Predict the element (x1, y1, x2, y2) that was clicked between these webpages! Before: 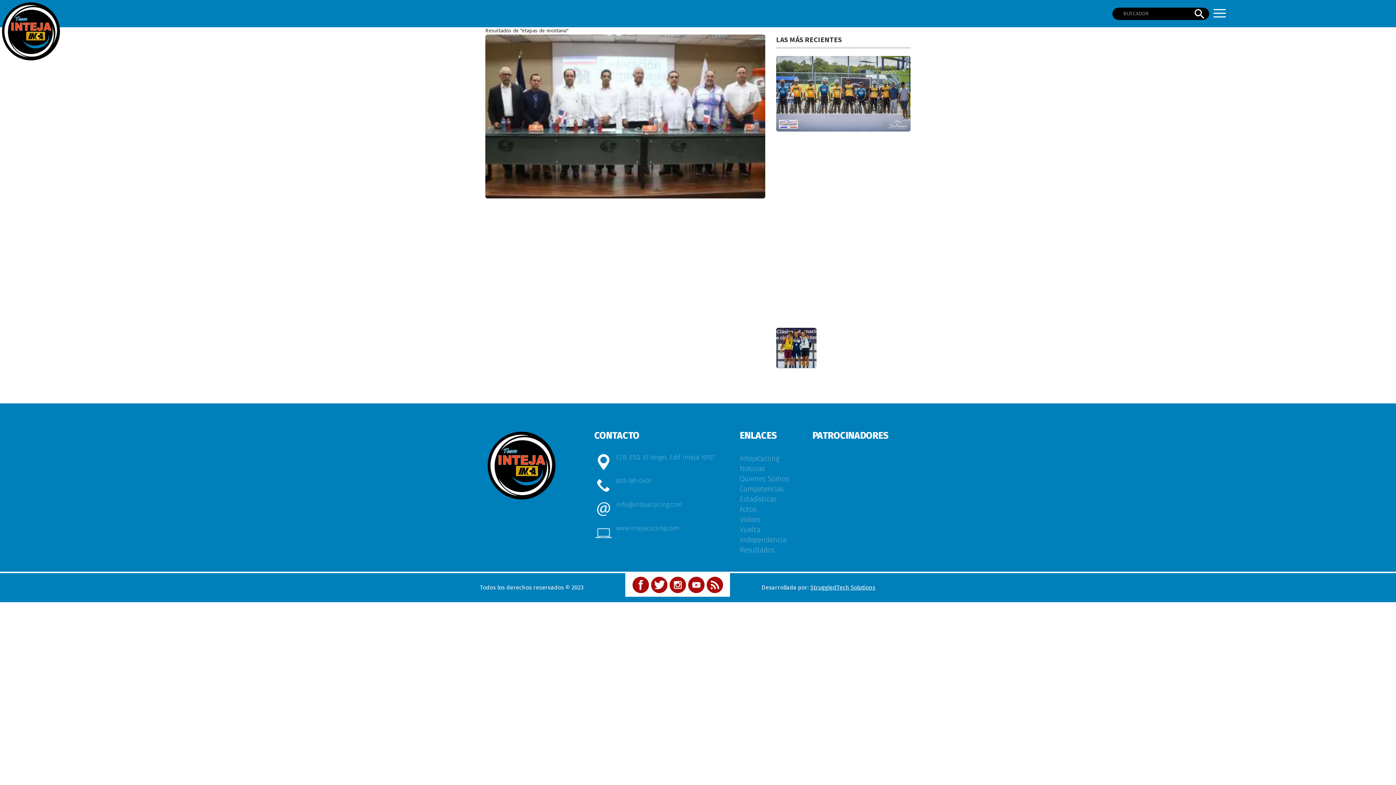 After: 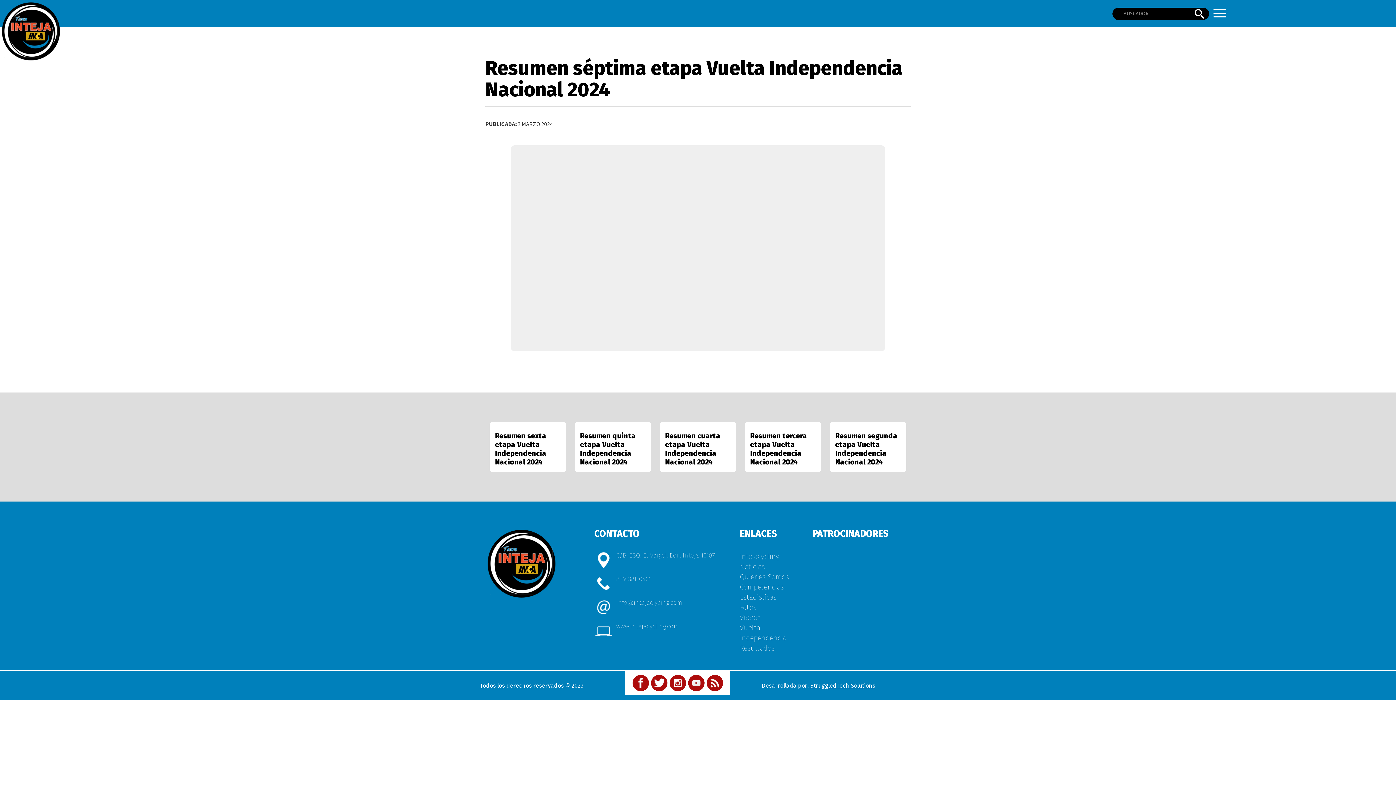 Action: label: Resumen séptima etapa Vuelta Independencia Nacional 2024 bbox: (822, 157, 910, 171)